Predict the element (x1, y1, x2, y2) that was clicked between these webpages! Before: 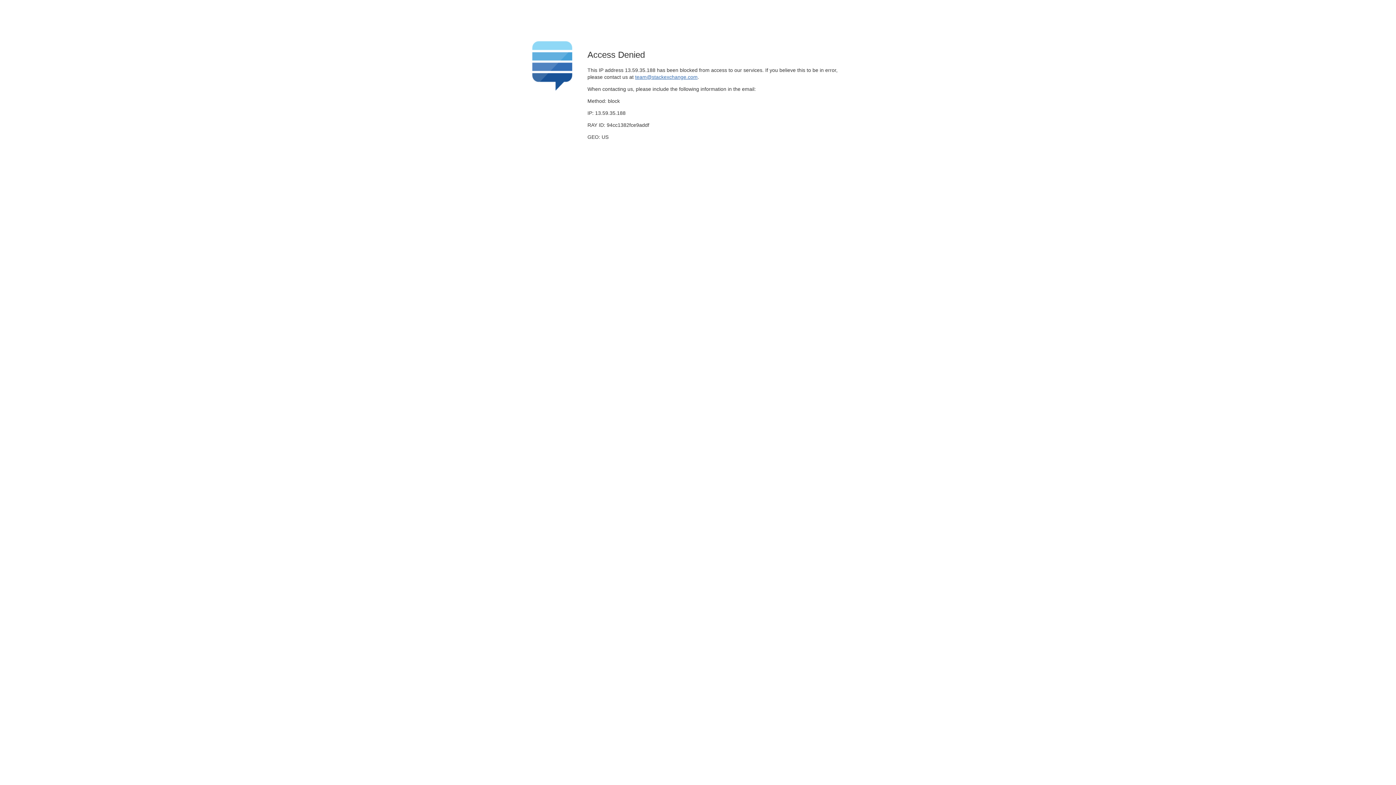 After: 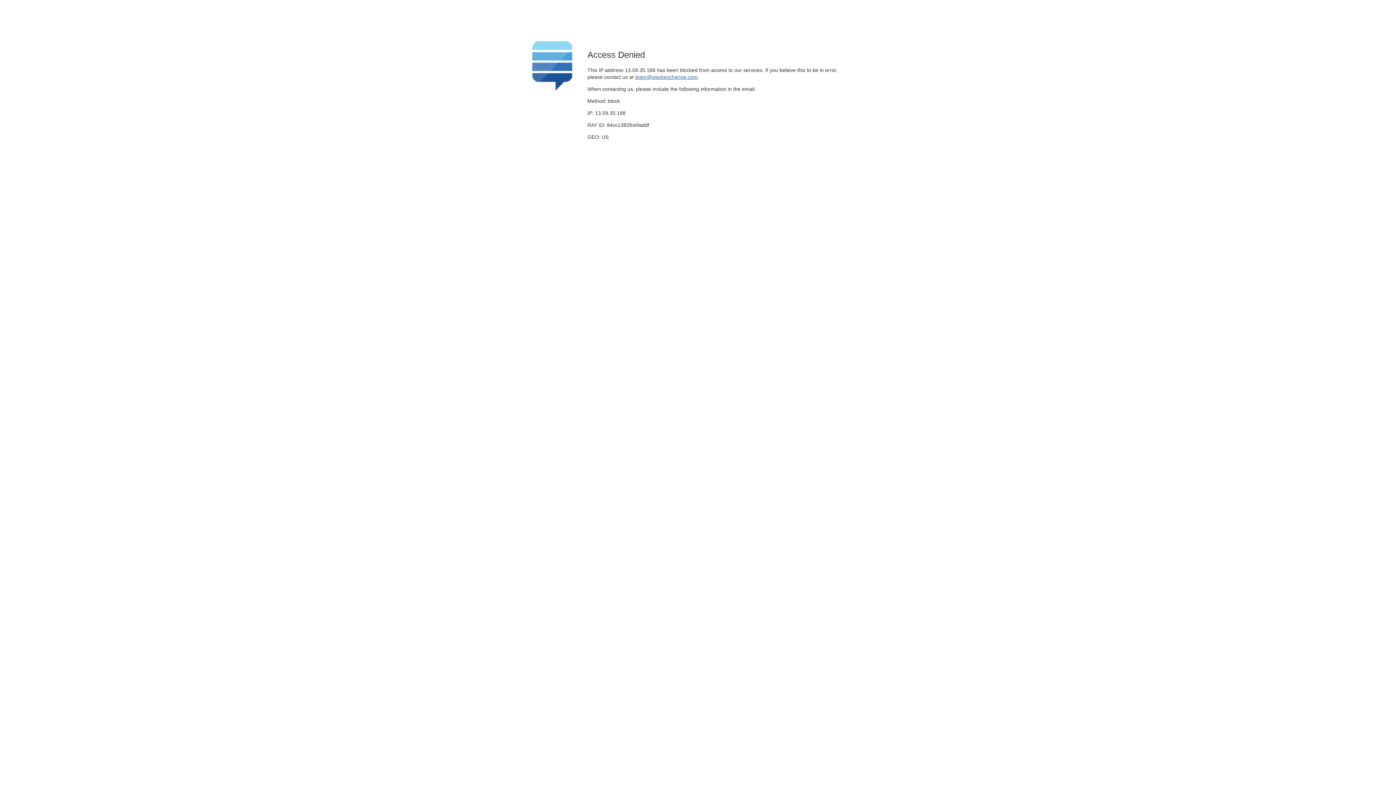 Action: label: team@stackexchange.com bbox: (635, 74, 697, 79)